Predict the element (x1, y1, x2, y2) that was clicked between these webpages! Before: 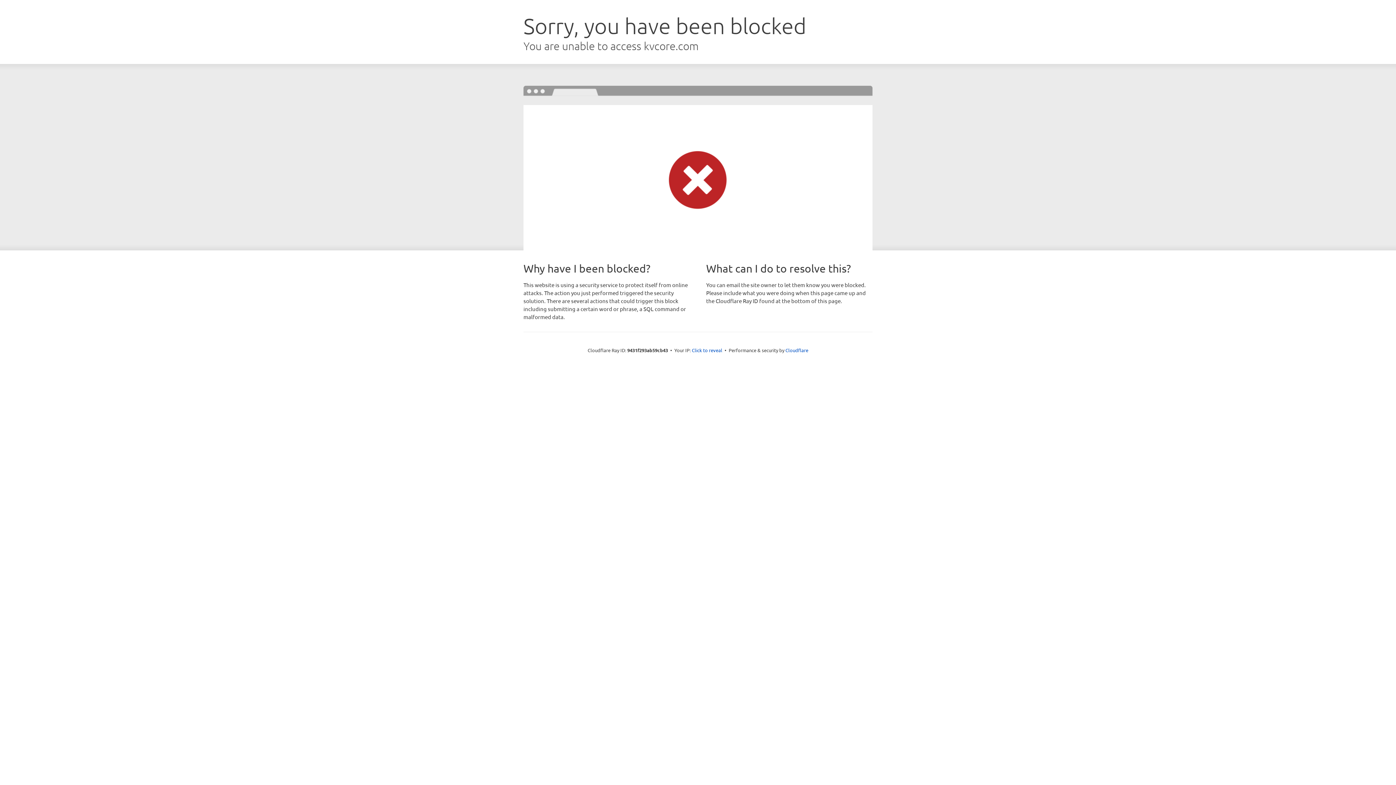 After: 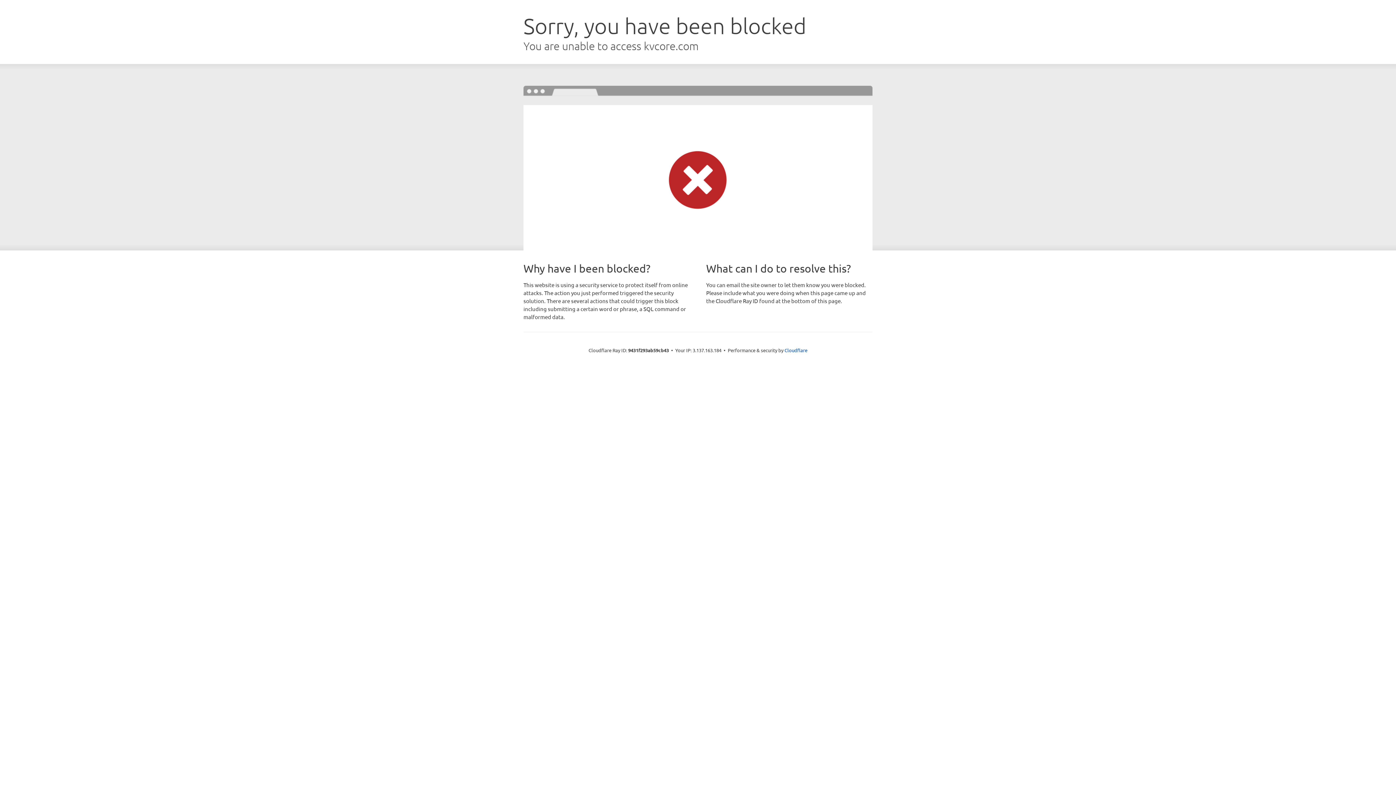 Action: bbox: (692, 346, 722, 353) label: Click to reveal